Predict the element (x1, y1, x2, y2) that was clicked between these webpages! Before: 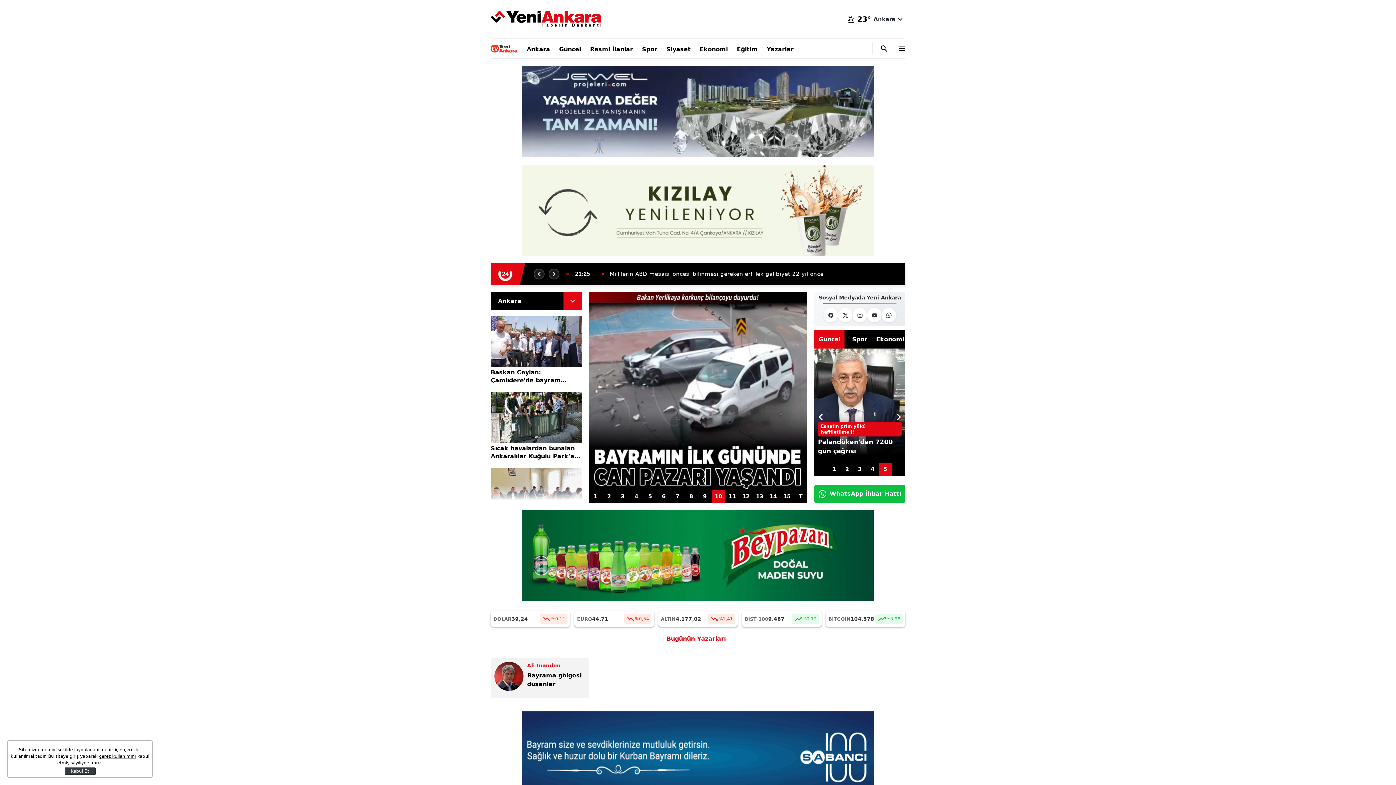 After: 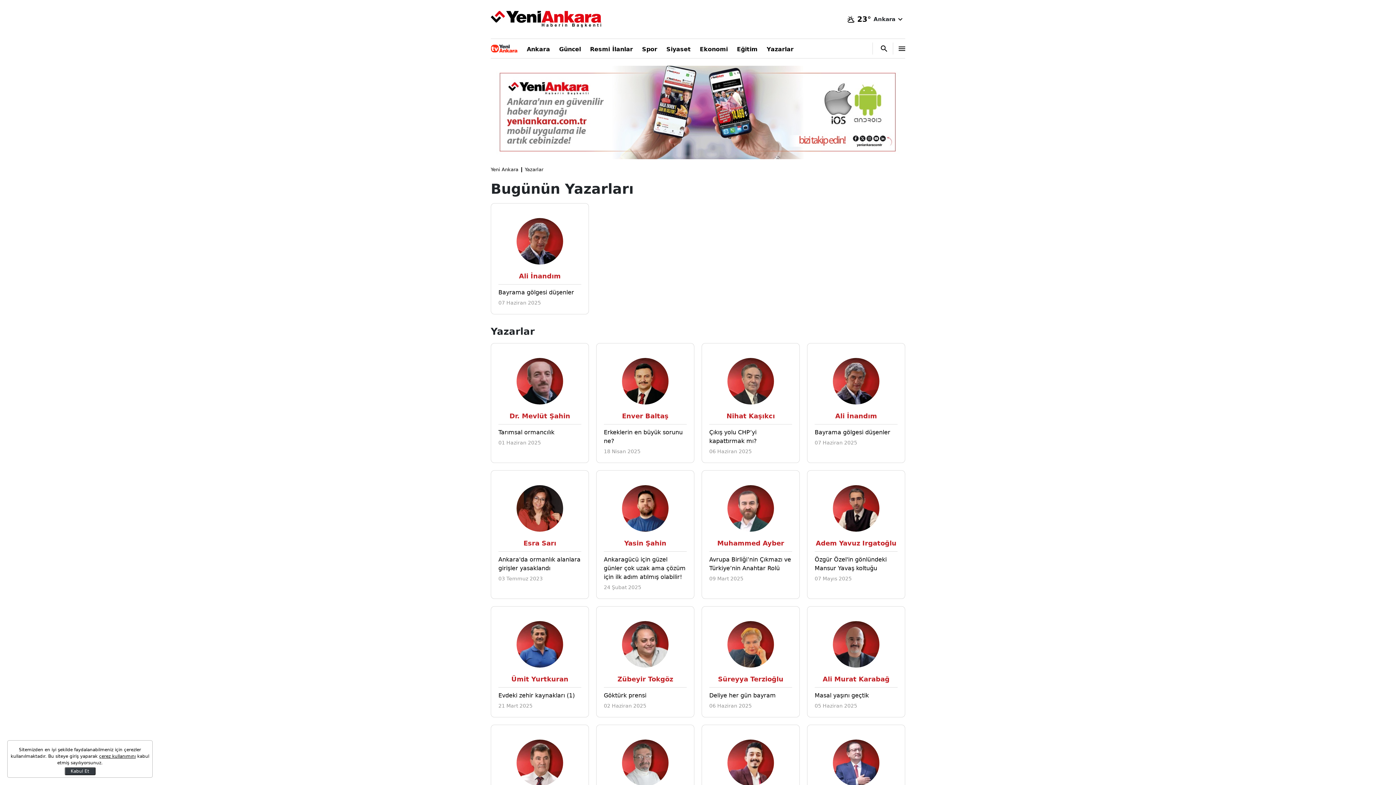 Action: label: Bugünün Yazarları bbox: (666, 634, 726, 644)